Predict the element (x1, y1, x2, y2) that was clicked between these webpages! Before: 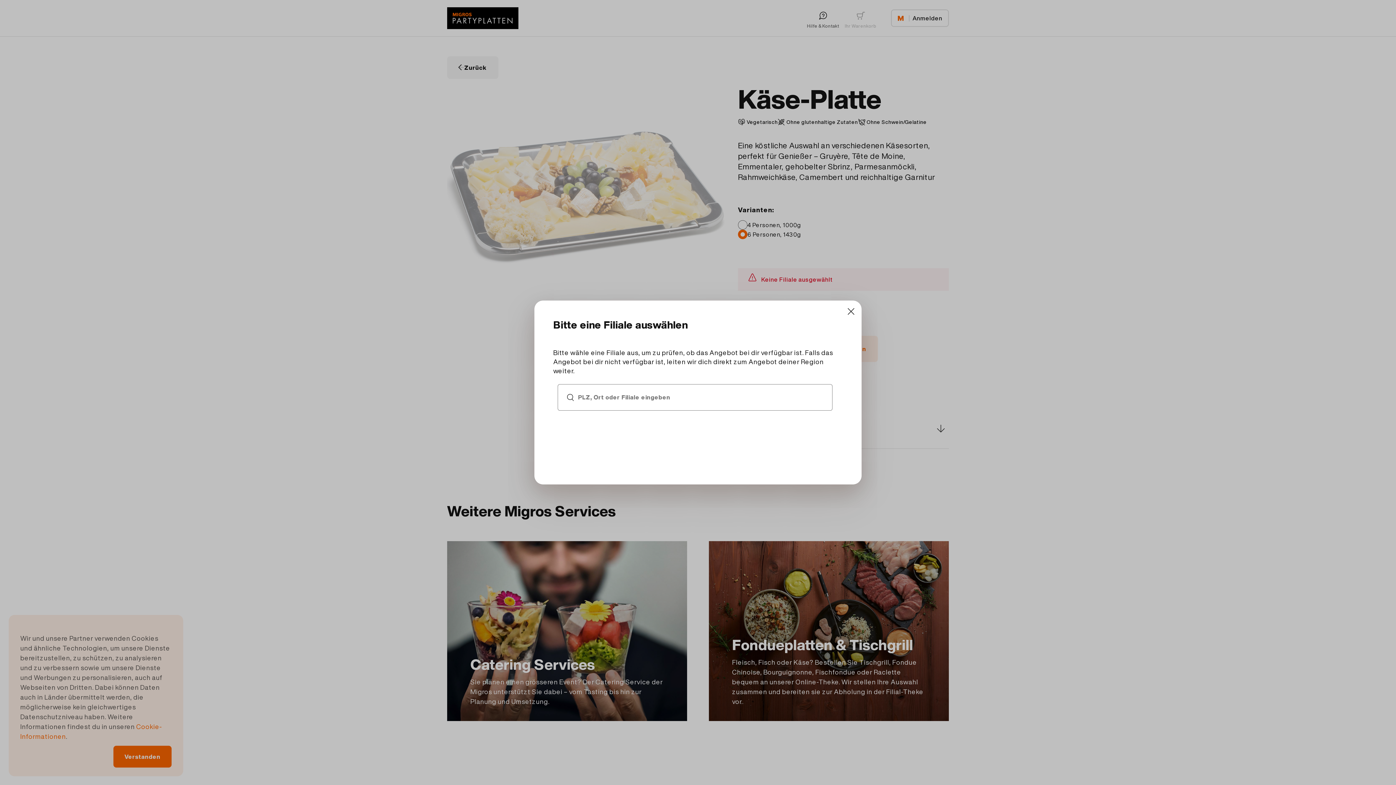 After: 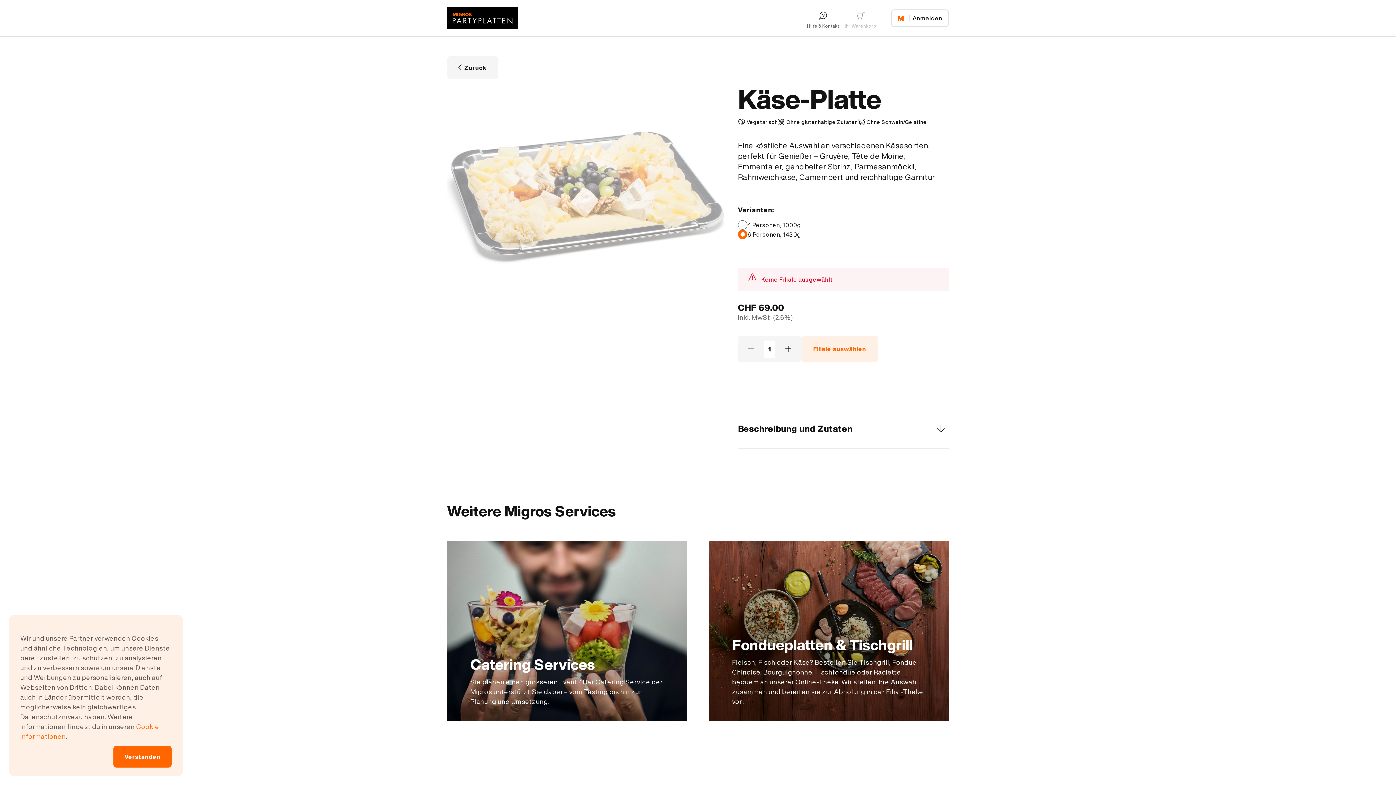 Action: bbox: (844, 305, 857, 317) label: Close